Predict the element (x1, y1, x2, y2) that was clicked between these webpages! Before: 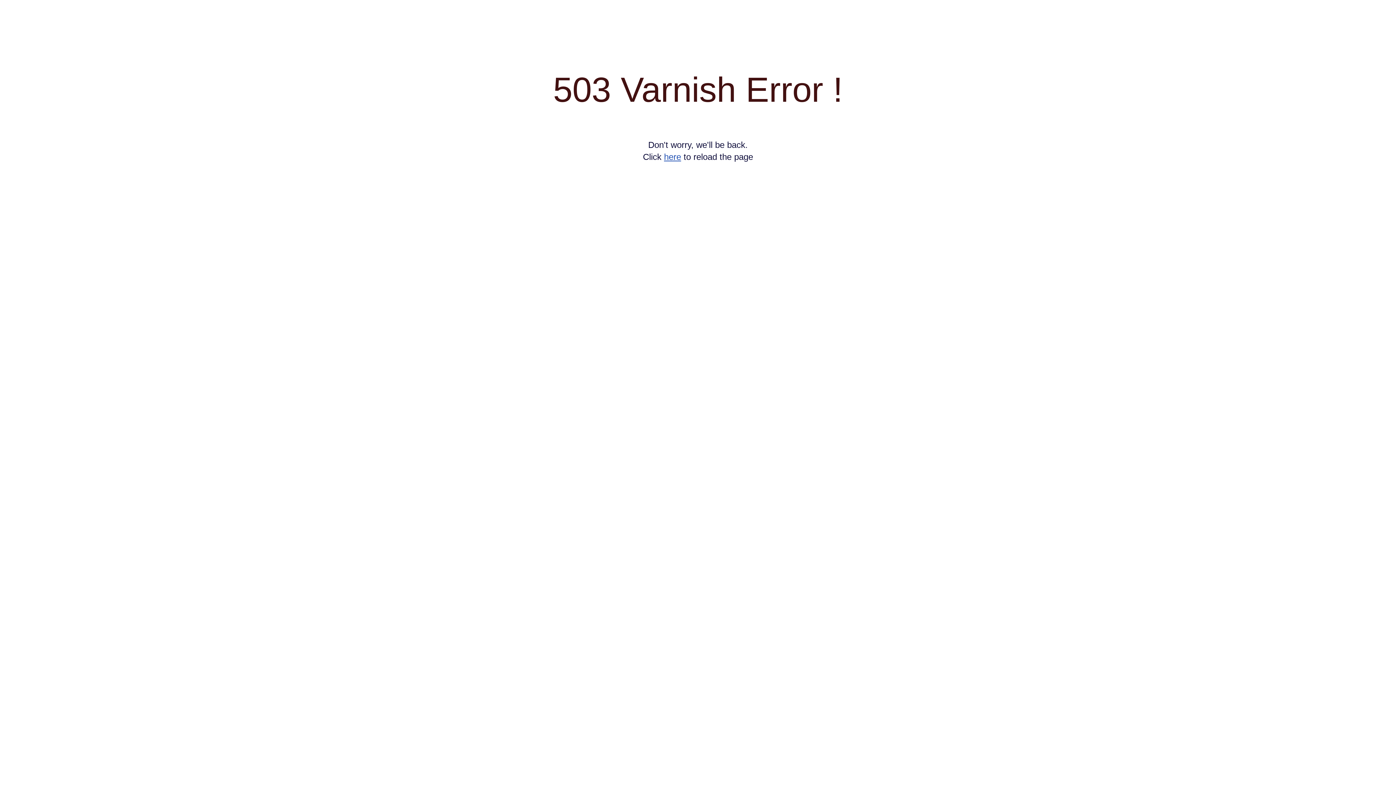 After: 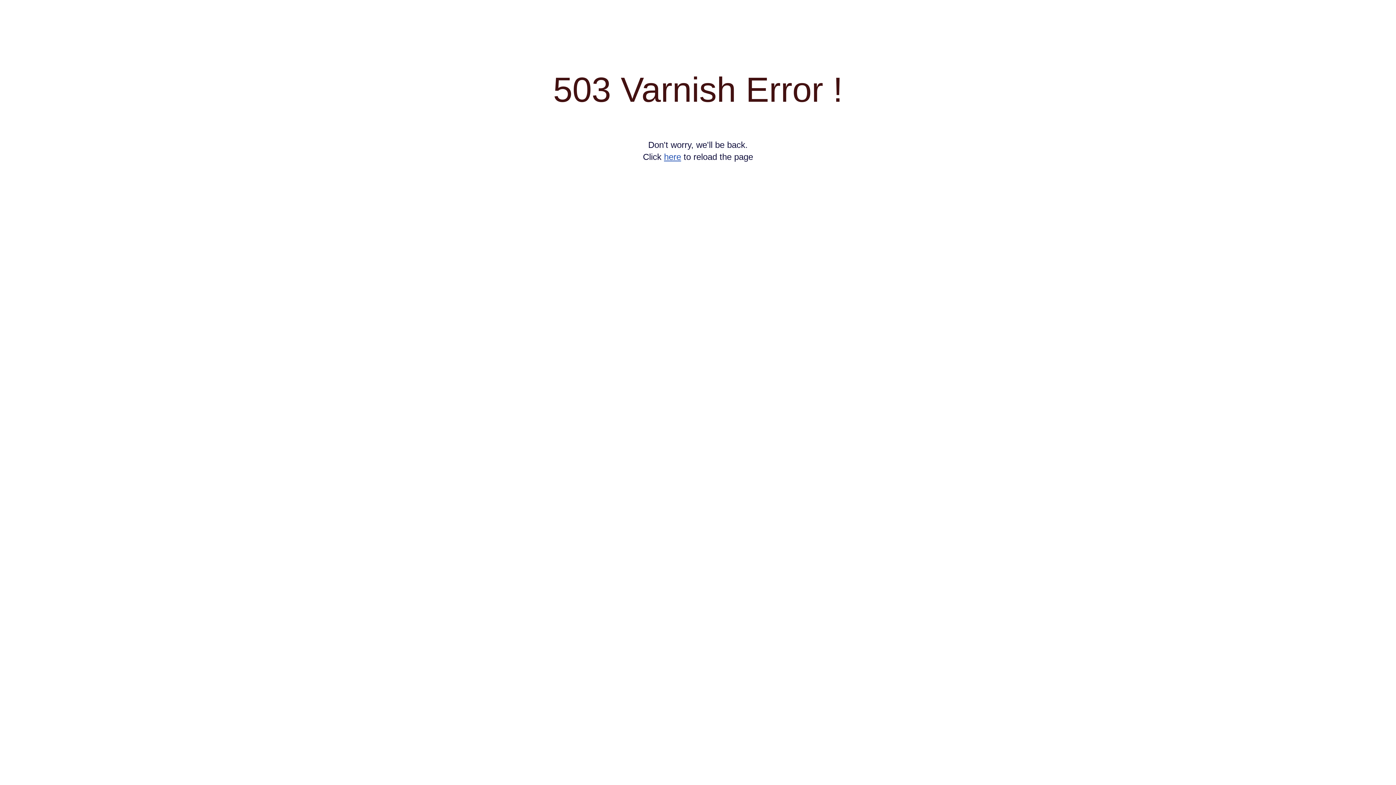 Action: label: here bbox: (664, 152, 681, 161)